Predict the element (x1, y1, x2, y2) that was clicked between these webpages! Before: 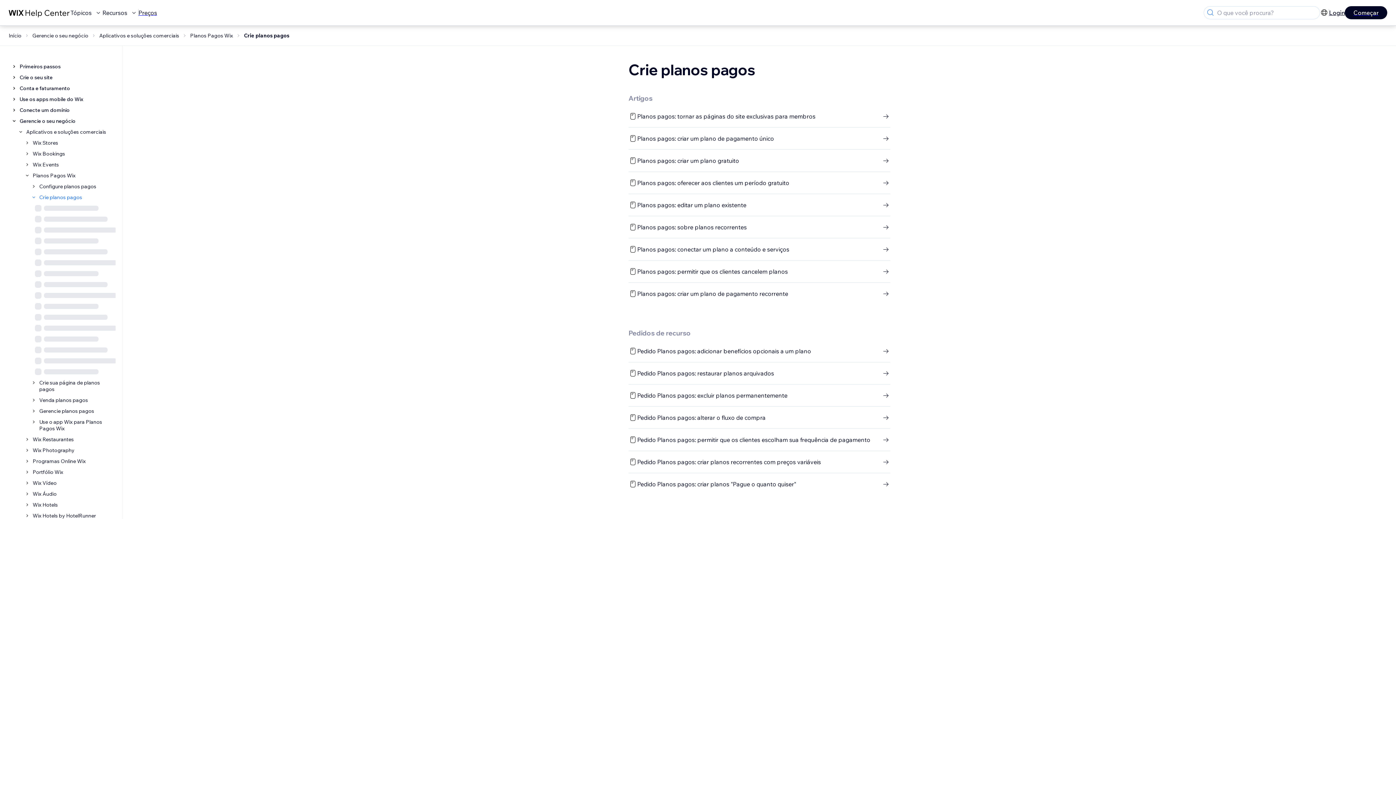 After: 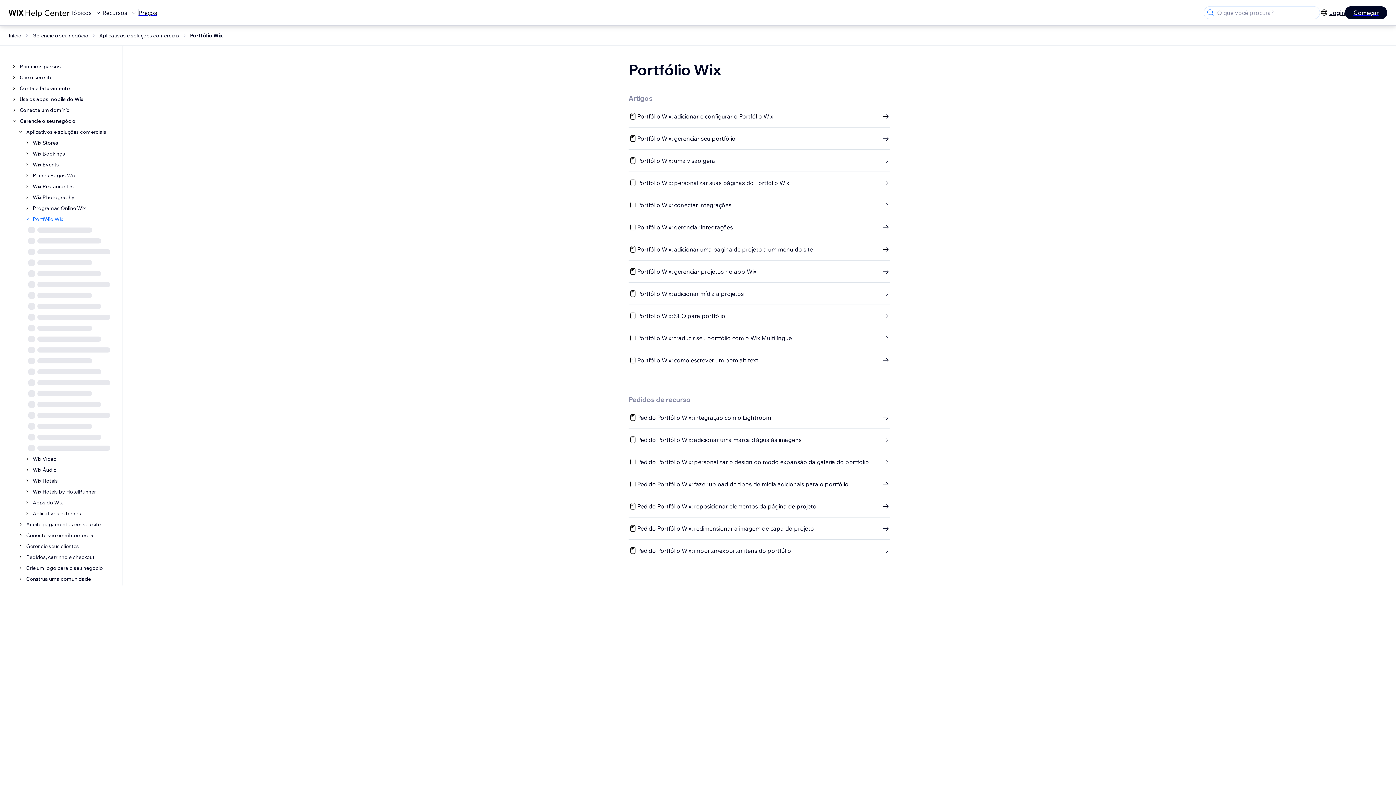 Action: label: Portfólio Wix bbox: (30, 469, 63, 475)